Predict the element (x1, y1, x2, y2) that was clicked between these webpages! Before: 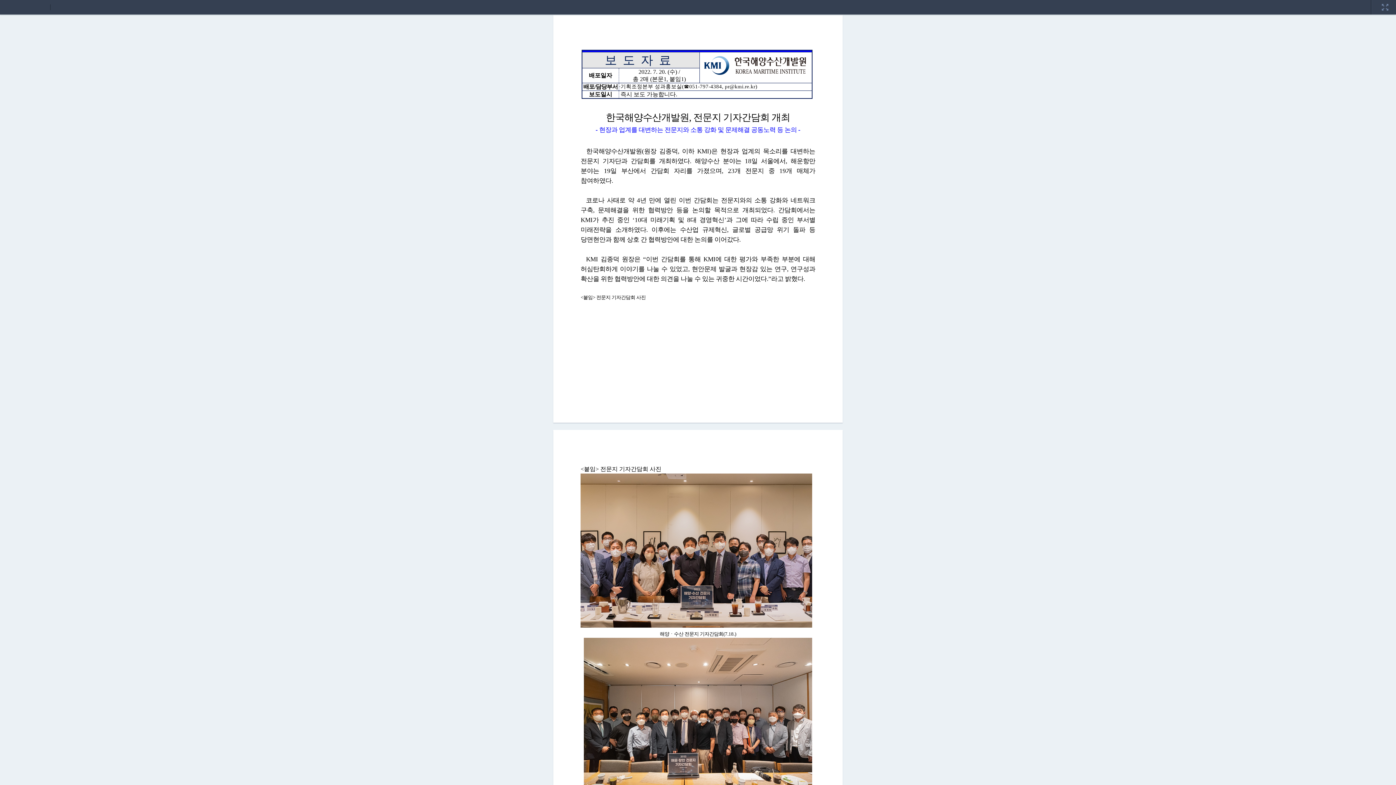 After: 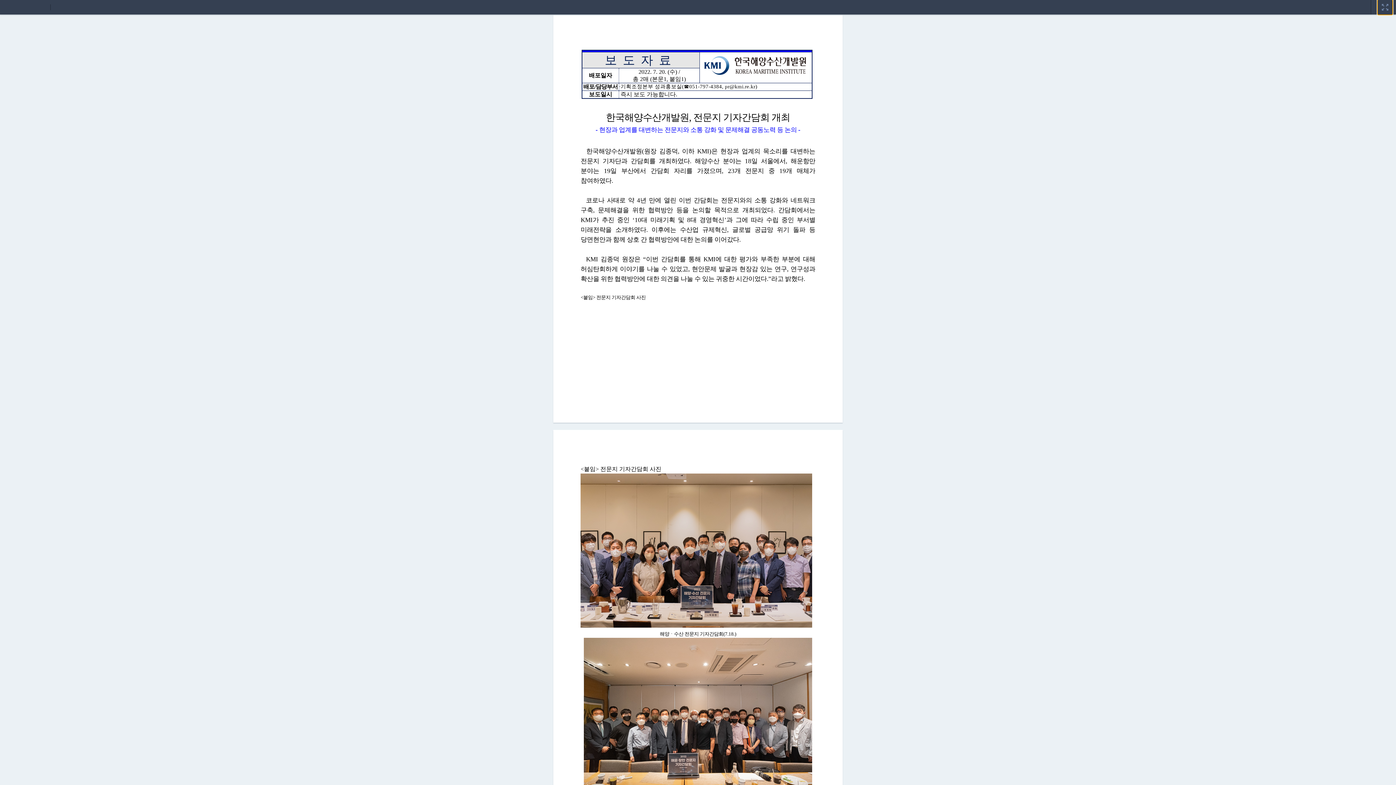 Action: bbox: (1378, 0, 1392, 5)